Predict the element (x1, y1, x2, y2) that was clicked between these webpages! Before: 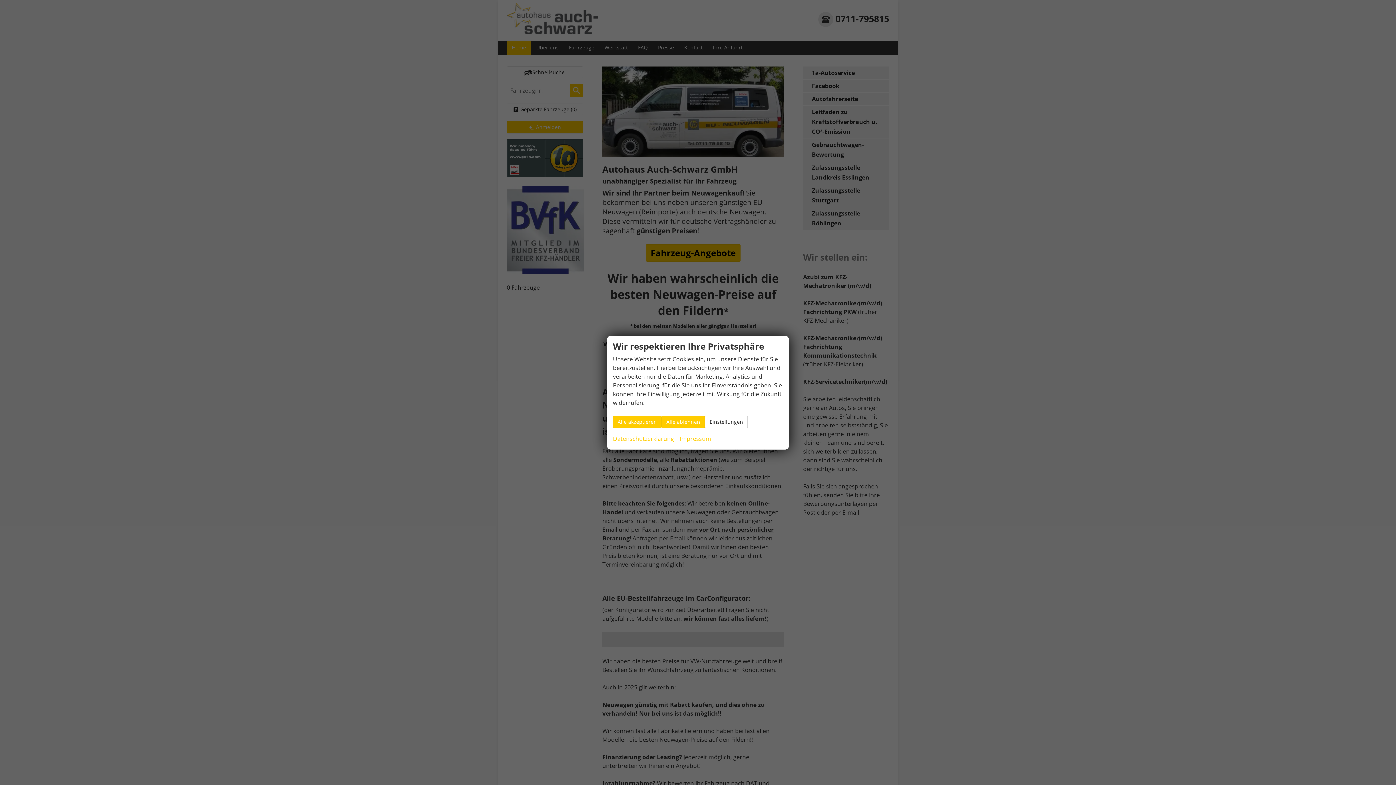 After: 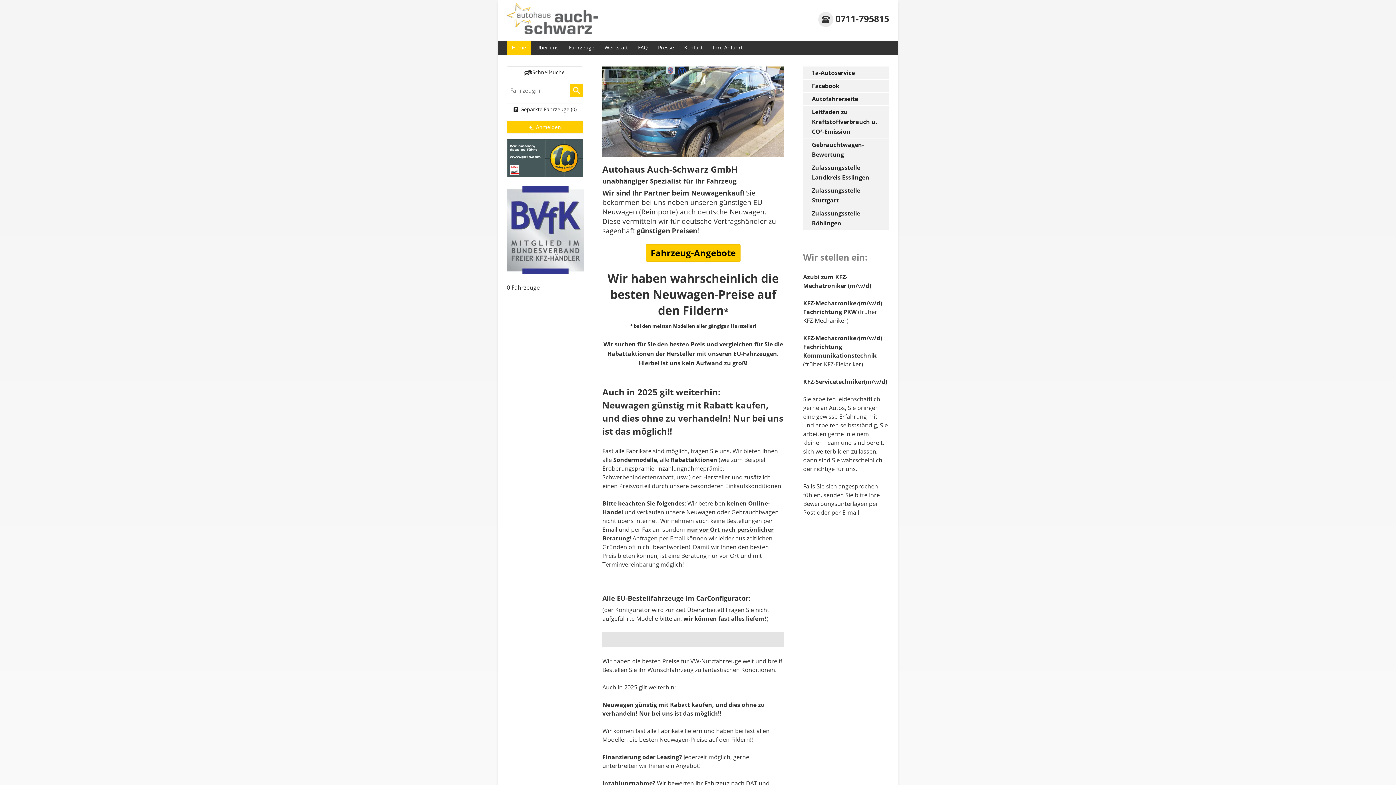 Action: label: Alle akzeptieren bbox: (613, 415, 661, 428)